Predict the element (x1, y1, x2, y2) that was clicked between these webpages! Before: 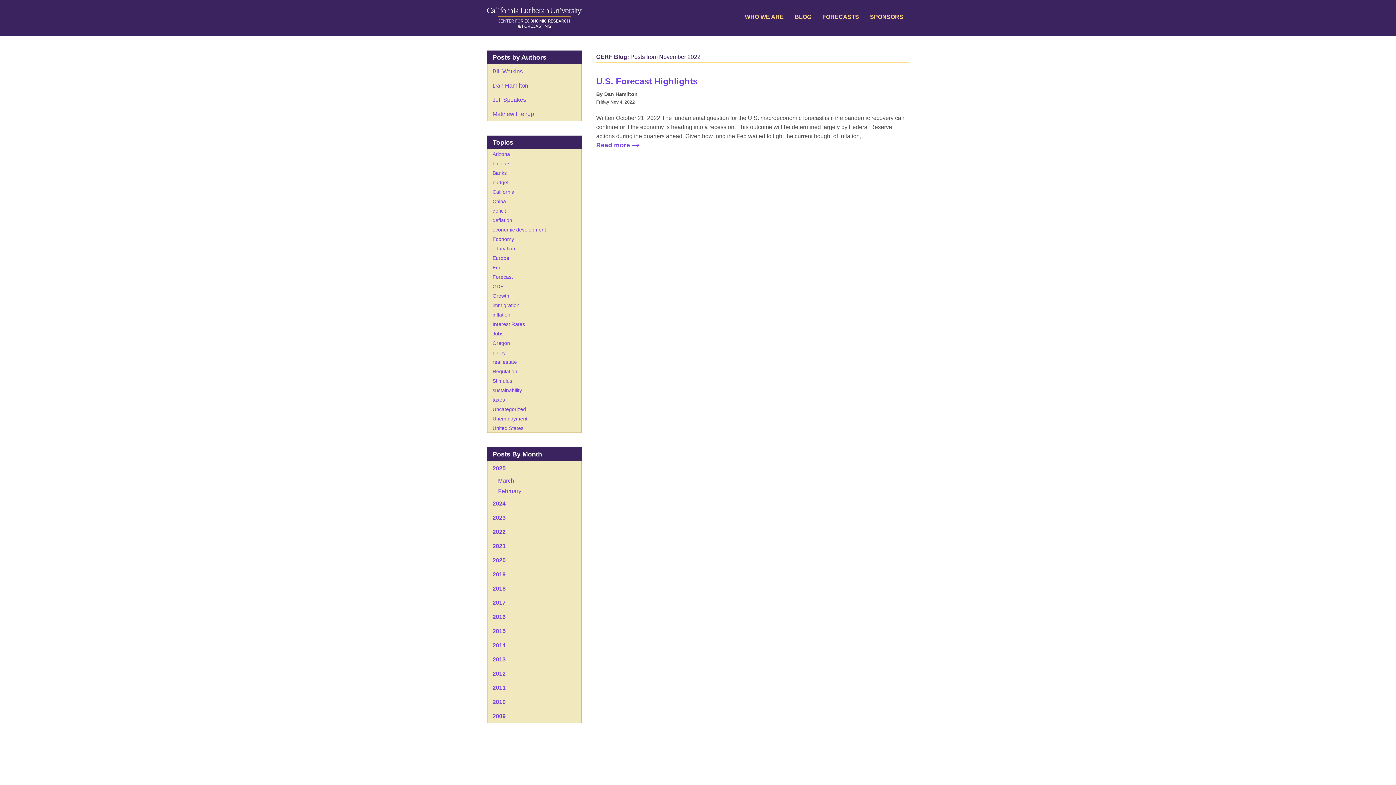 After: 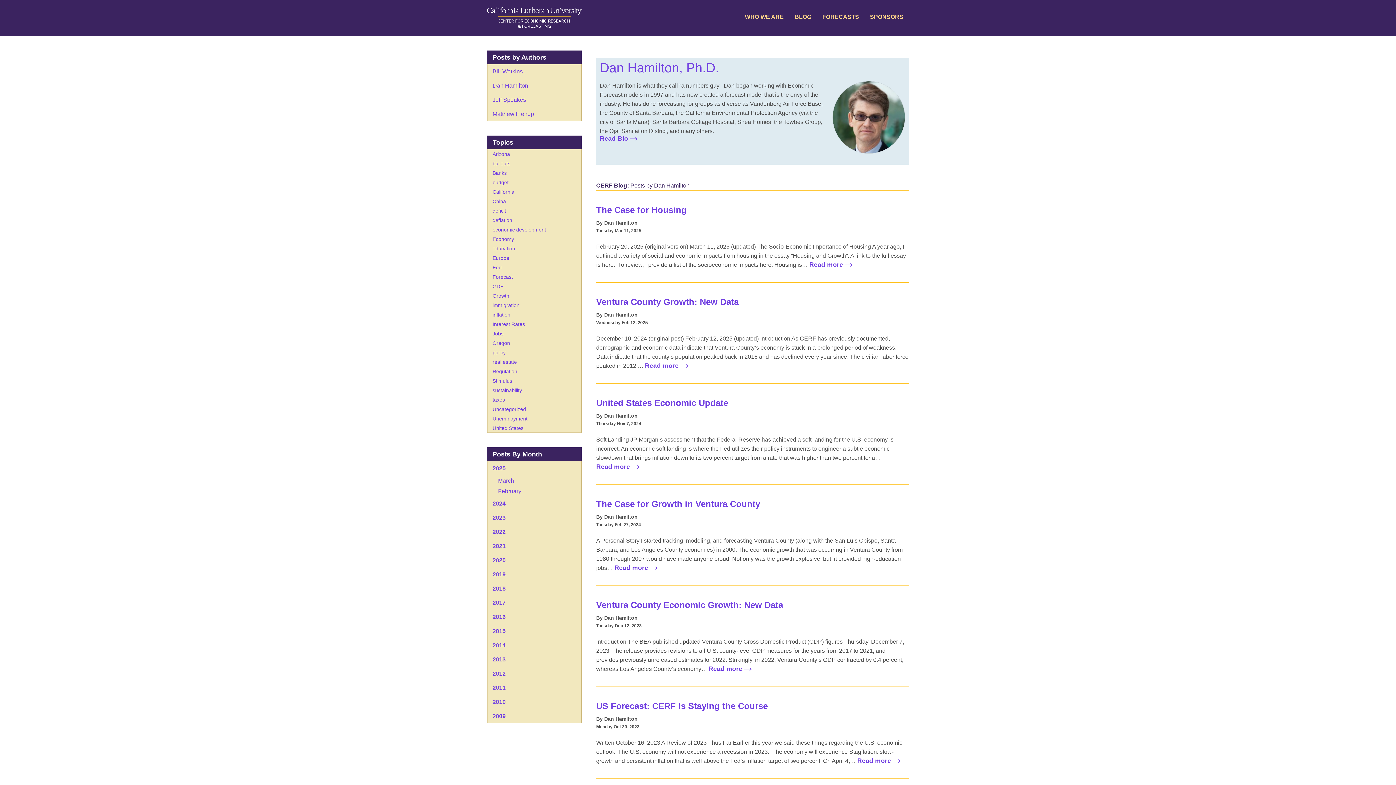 Action: label: Dan Hamilton bbox: (487, 78, 581, 92)